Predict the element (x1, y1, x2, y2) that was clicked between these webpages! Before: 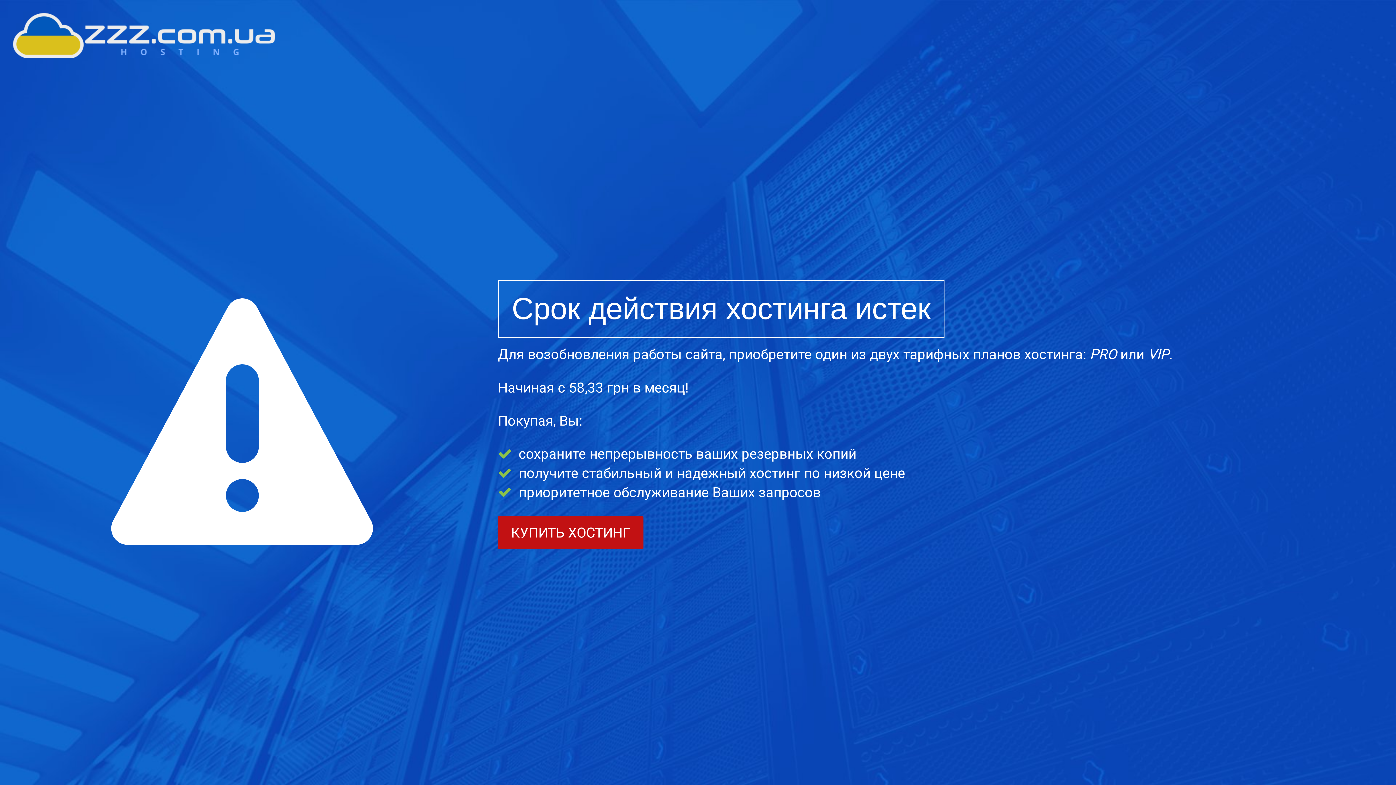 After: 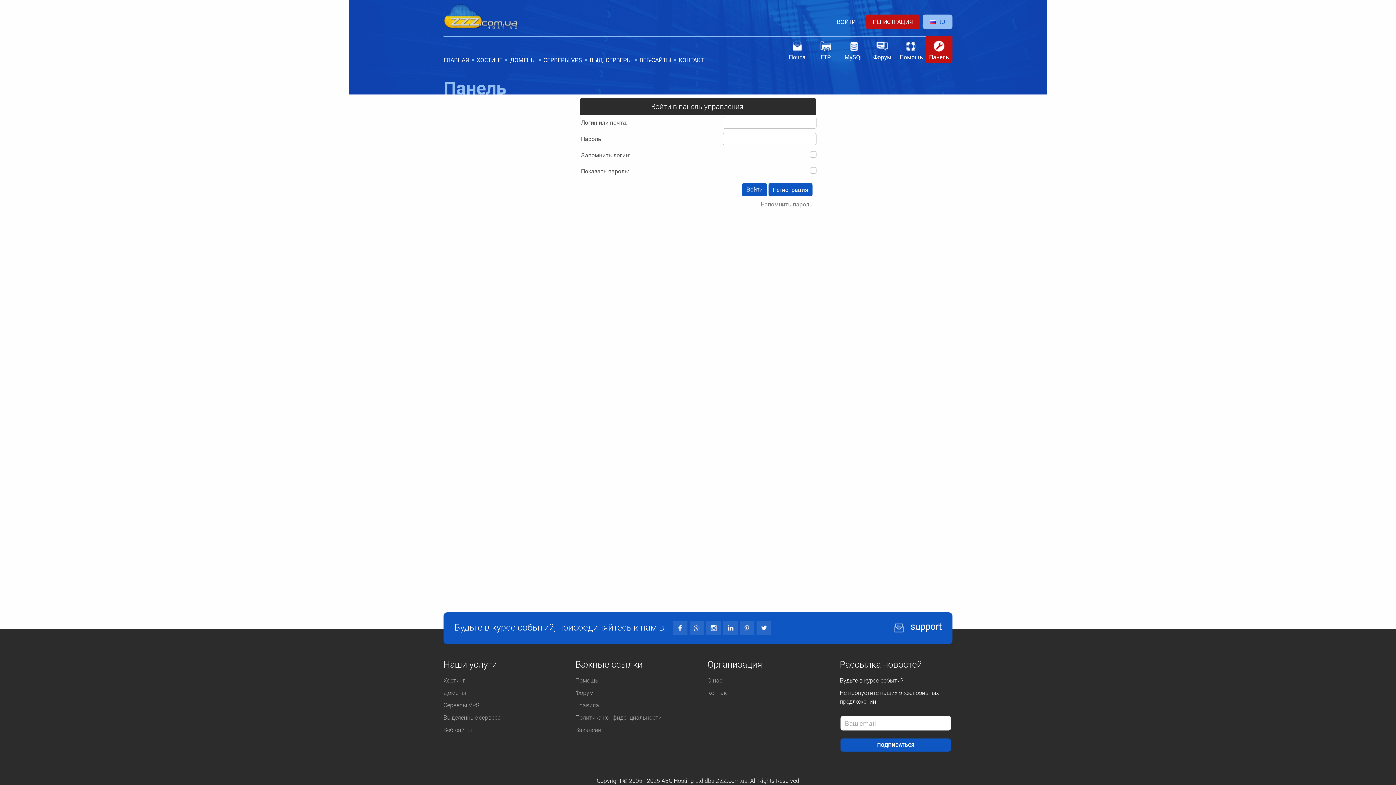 Action: label: КУПИТЬ ХОСТИНГ bbox: (498, 516, 643, 549)